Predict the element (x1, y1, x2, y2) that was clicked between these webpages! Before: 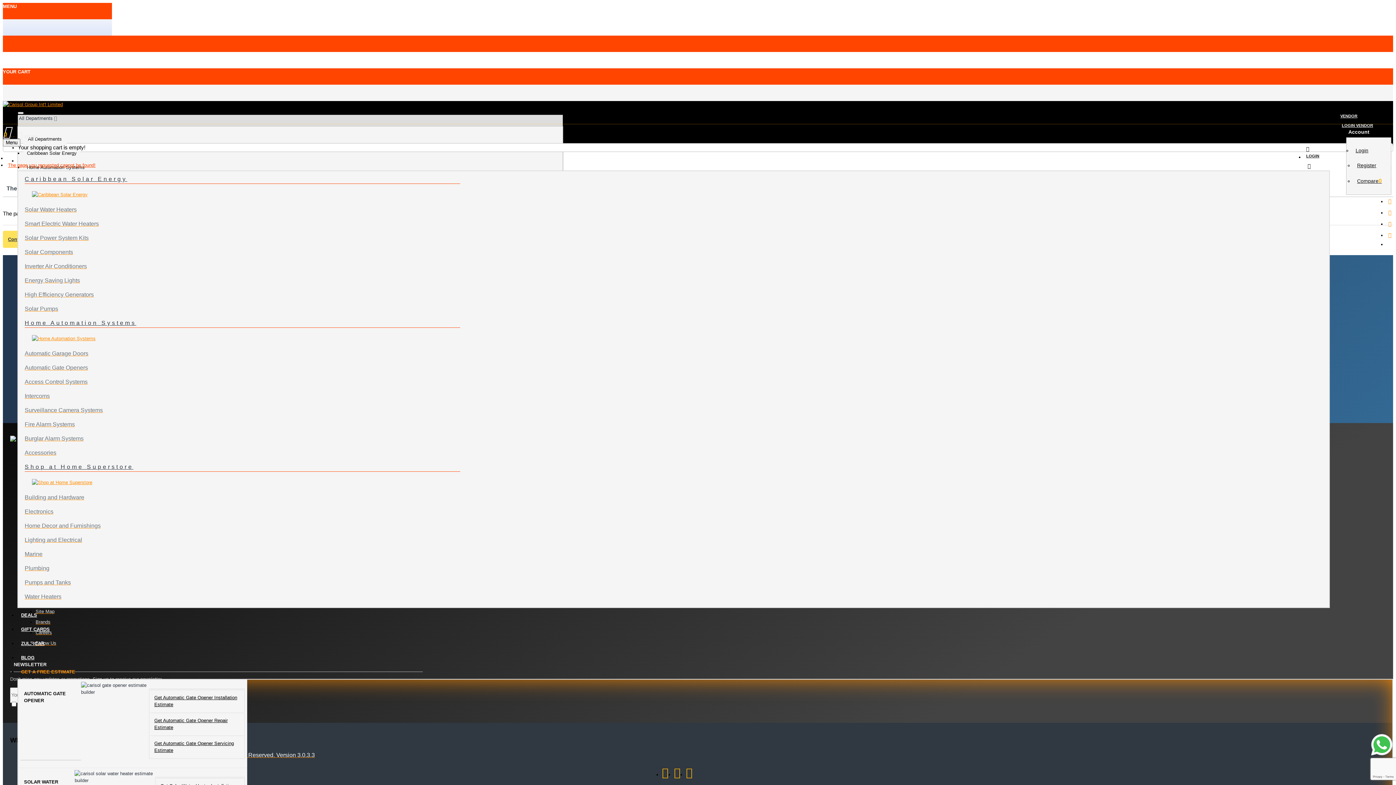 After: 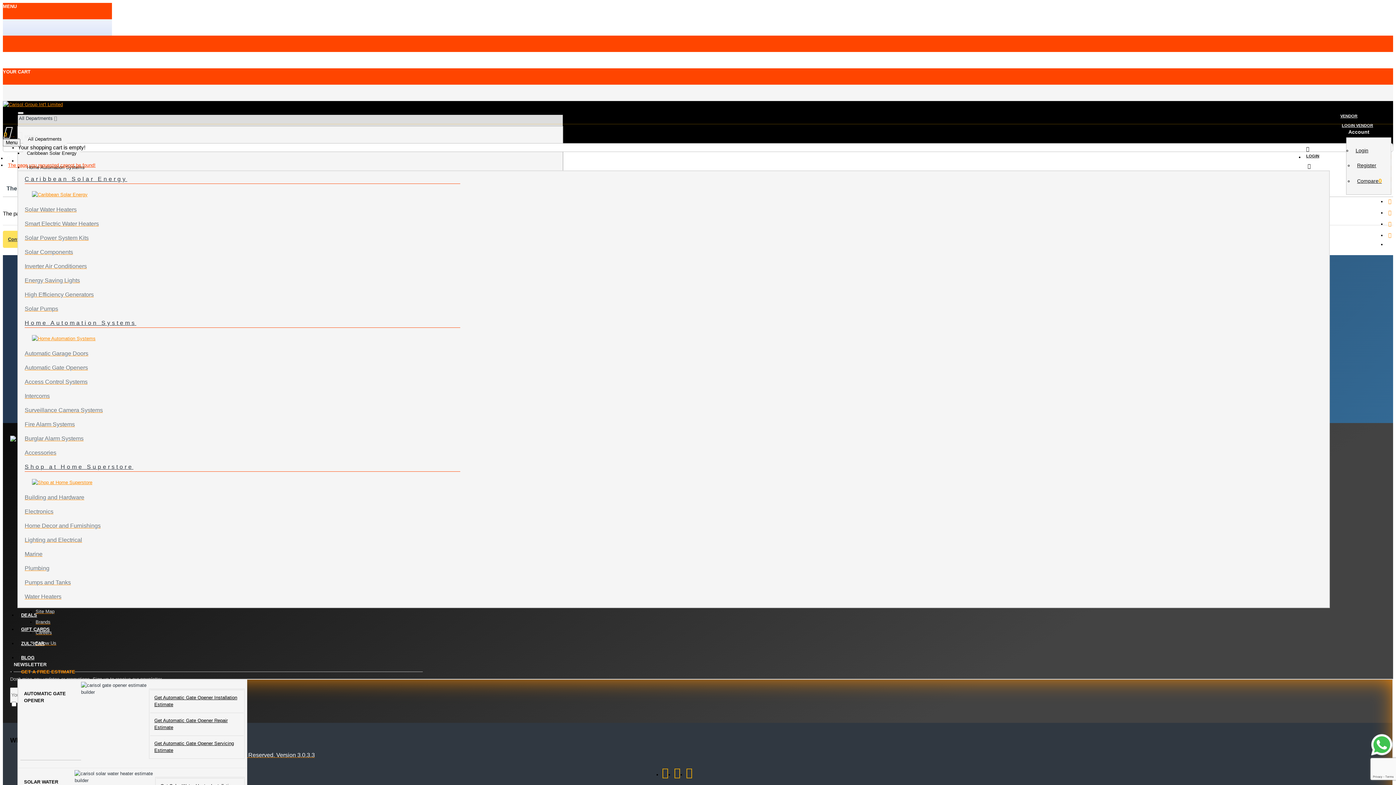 Action: bbox: (24, 363, 88, 376) label: Automatic Gate Openers